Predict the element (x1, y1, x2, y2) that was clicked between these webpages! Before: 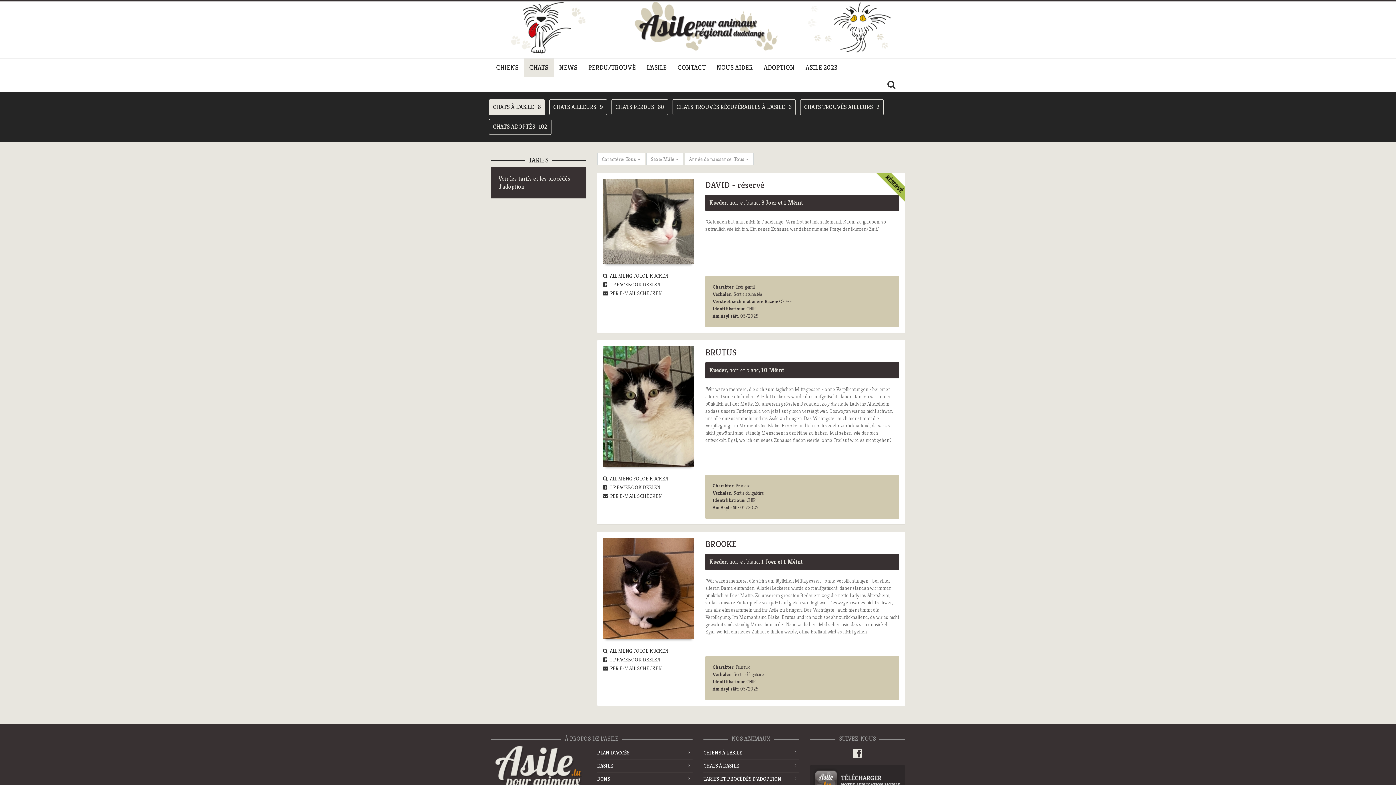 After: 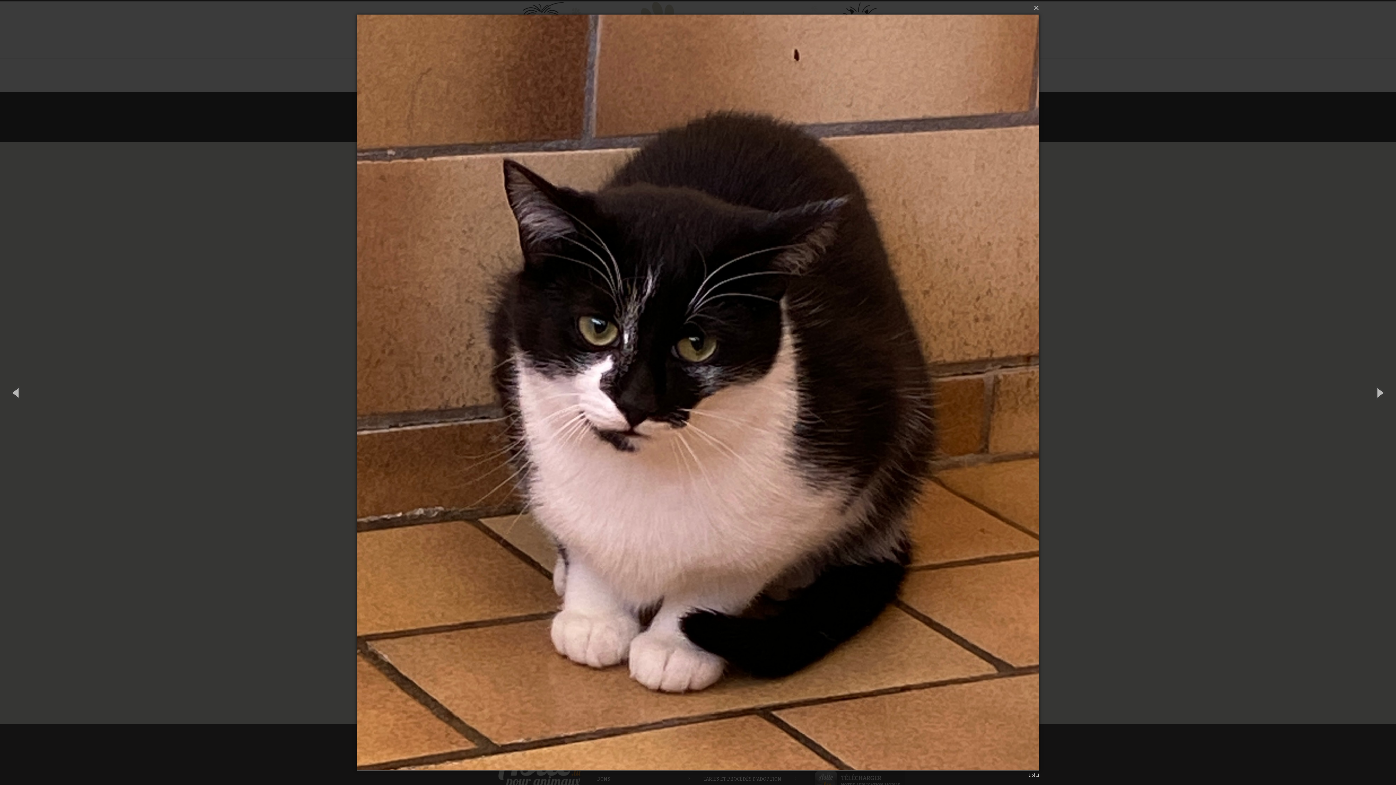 Action: bbox: (610, 647, 668, 654) label: ALL MENG FOTOE KUCKEN